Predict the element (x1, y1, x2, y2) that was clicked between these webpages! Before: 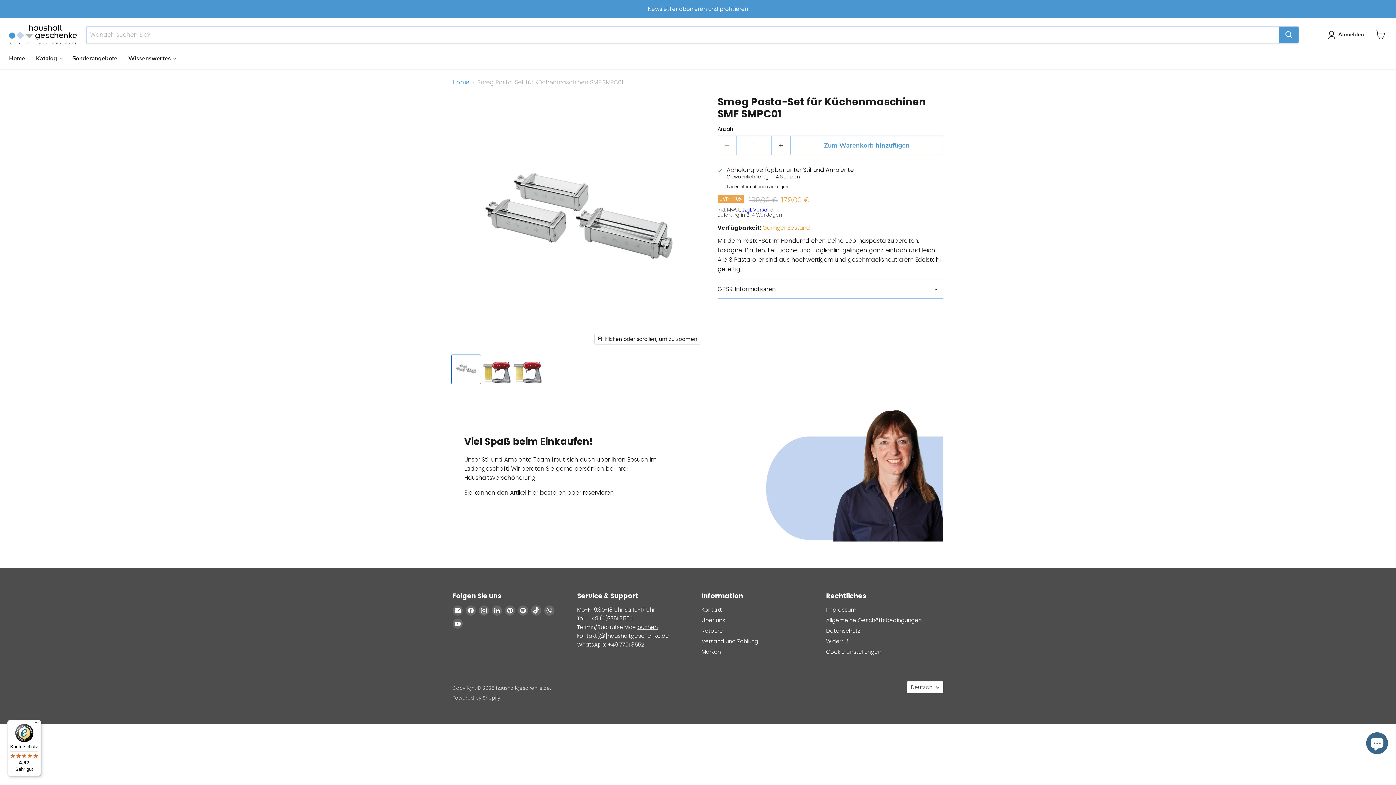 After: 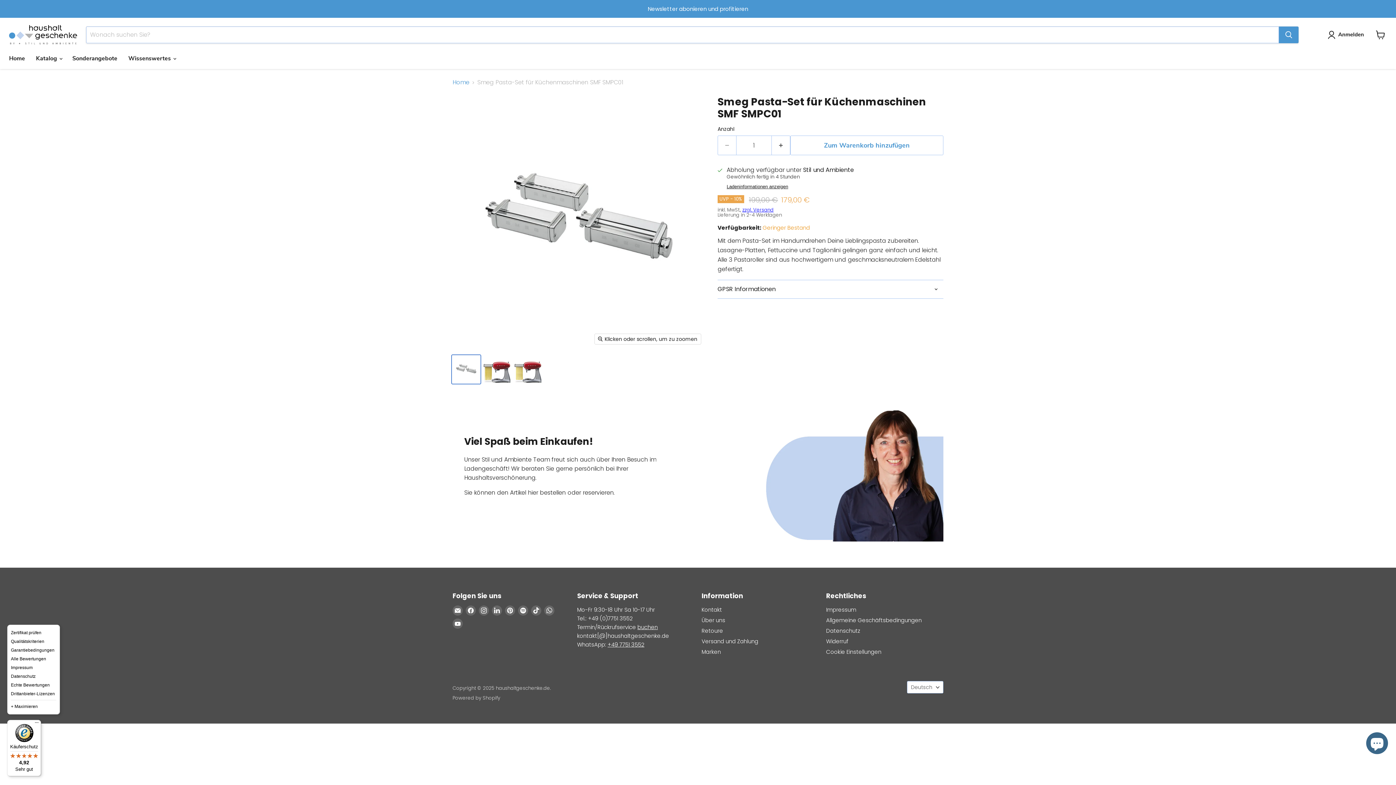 Action: bbox: (32, 720, 41, 729) label: Menü